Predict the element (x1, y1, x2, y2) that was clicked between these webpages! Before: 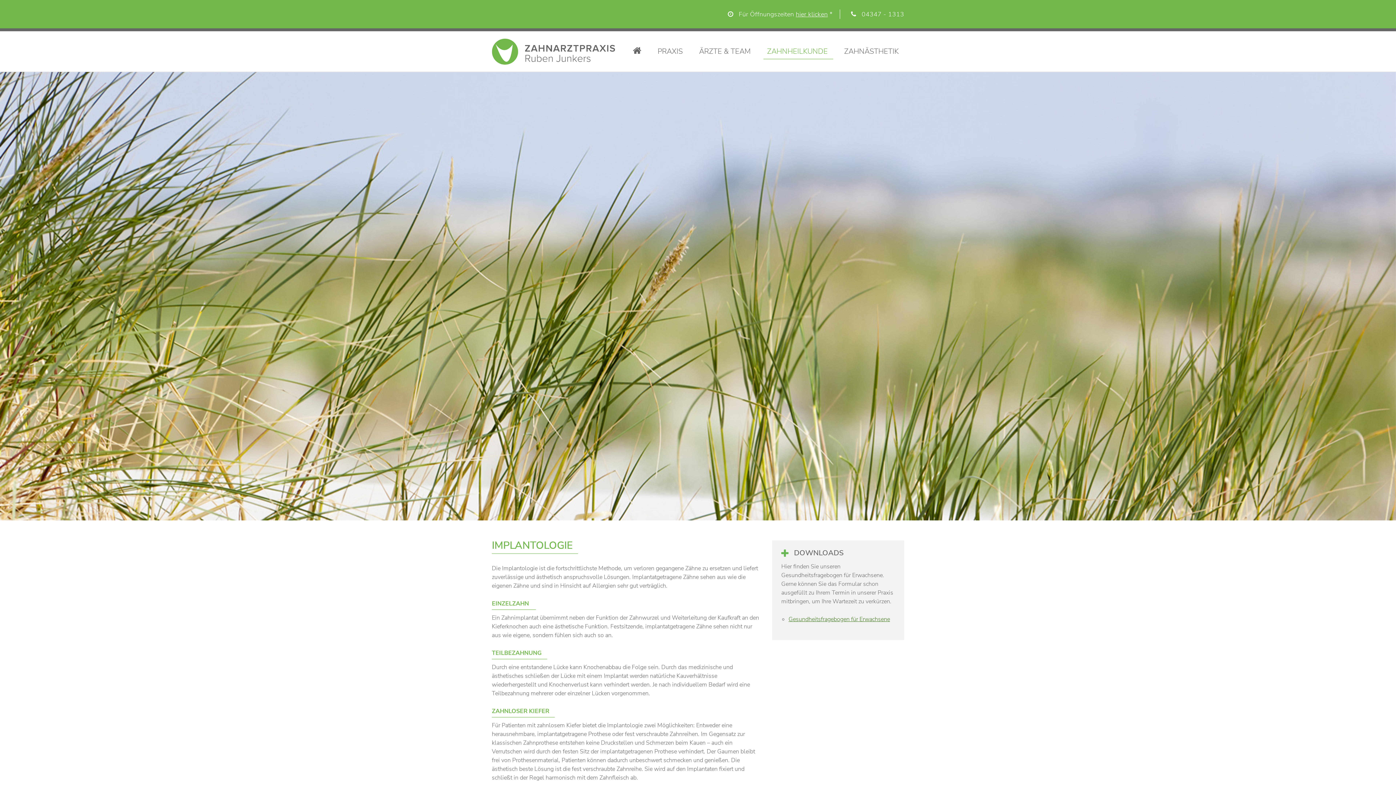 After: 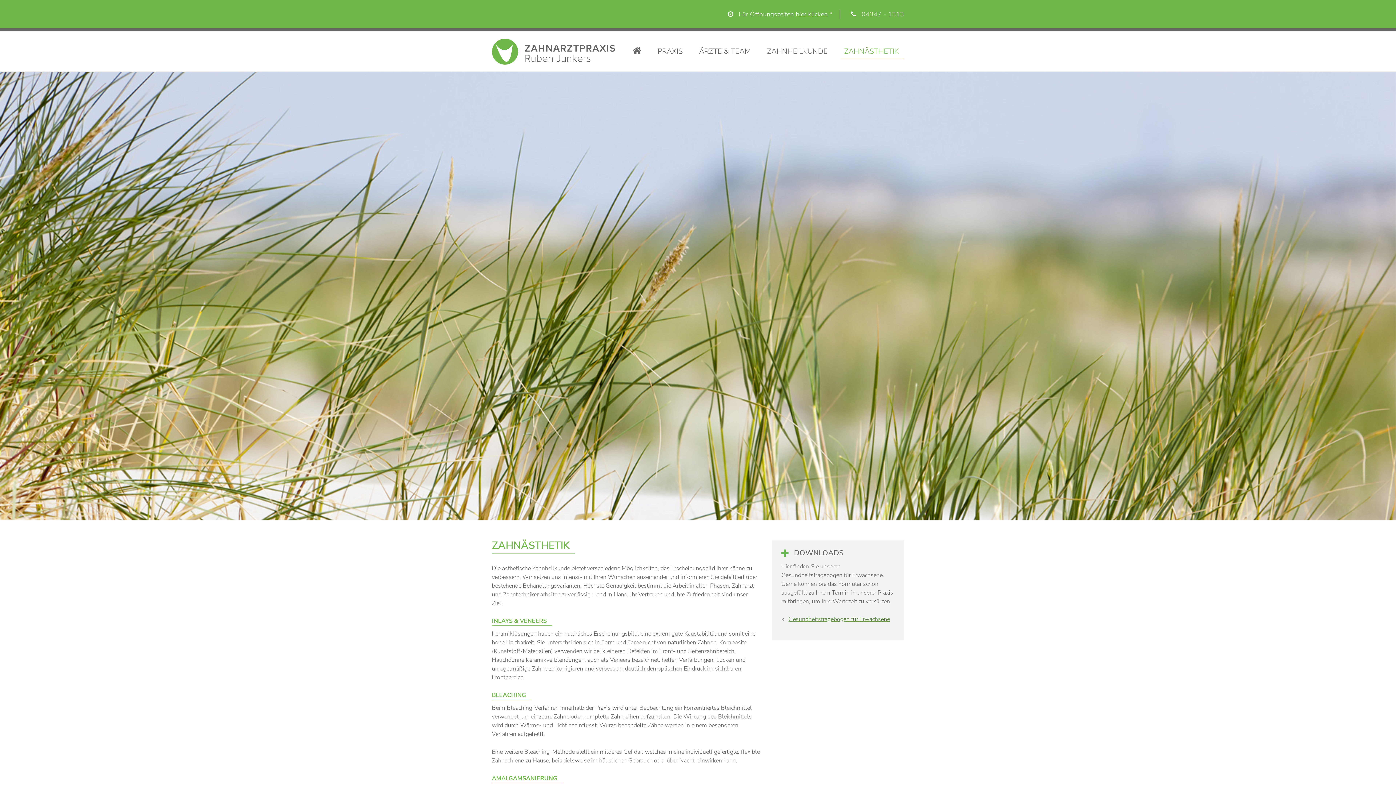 Action: bbox: (840, 44, 904, 58) label: ZAHNÄSTHETIK